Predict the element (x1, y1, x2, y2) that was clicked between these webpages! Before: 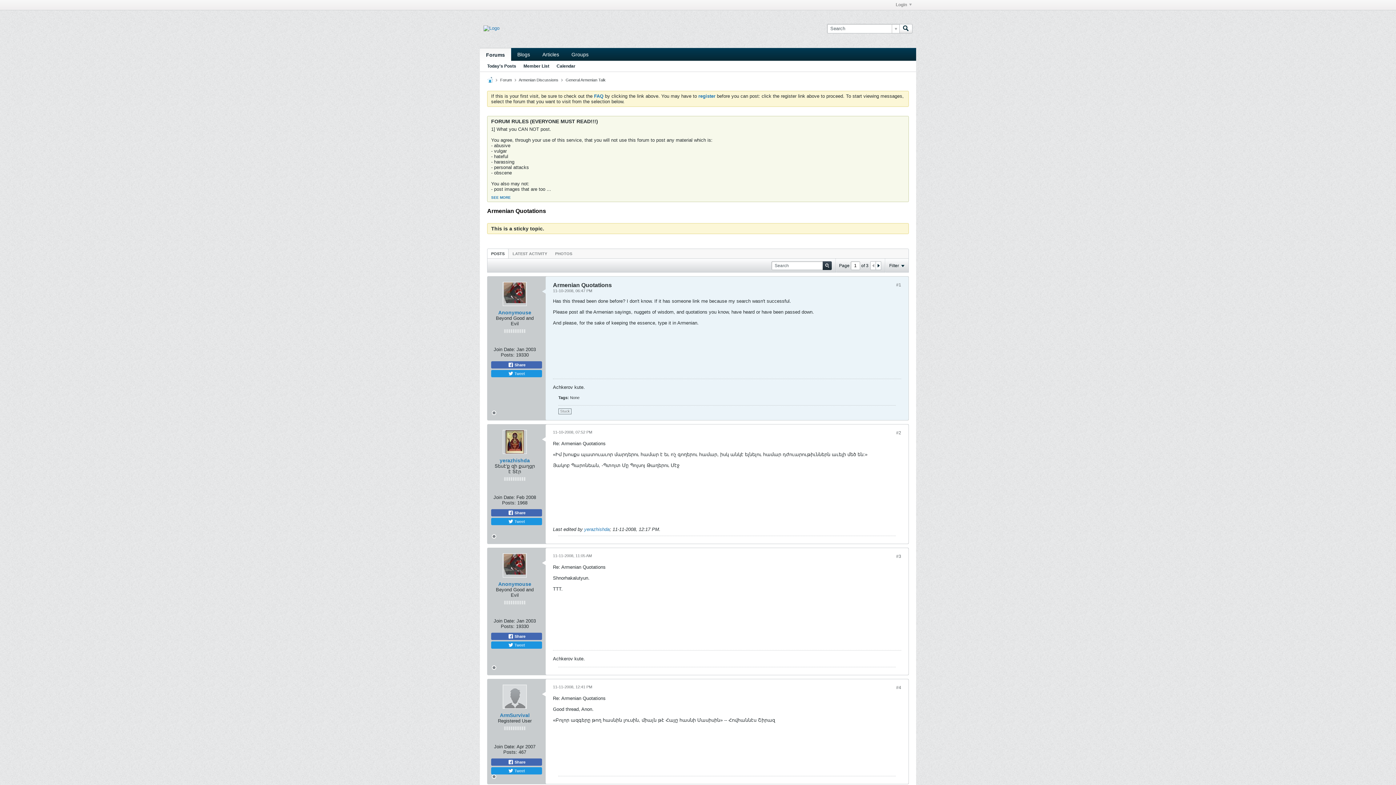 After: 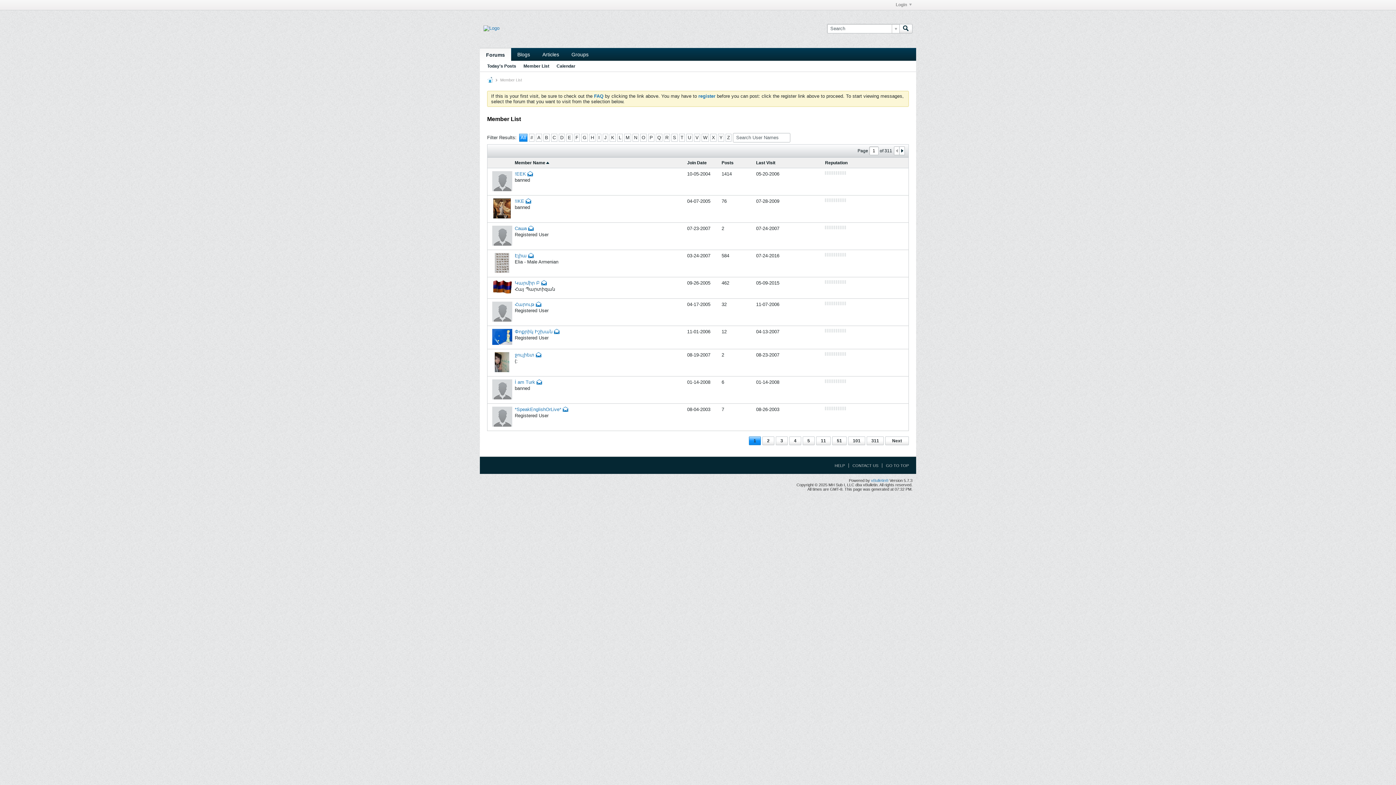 Action: bbox: (523, 61, 549, 71) label: Member List